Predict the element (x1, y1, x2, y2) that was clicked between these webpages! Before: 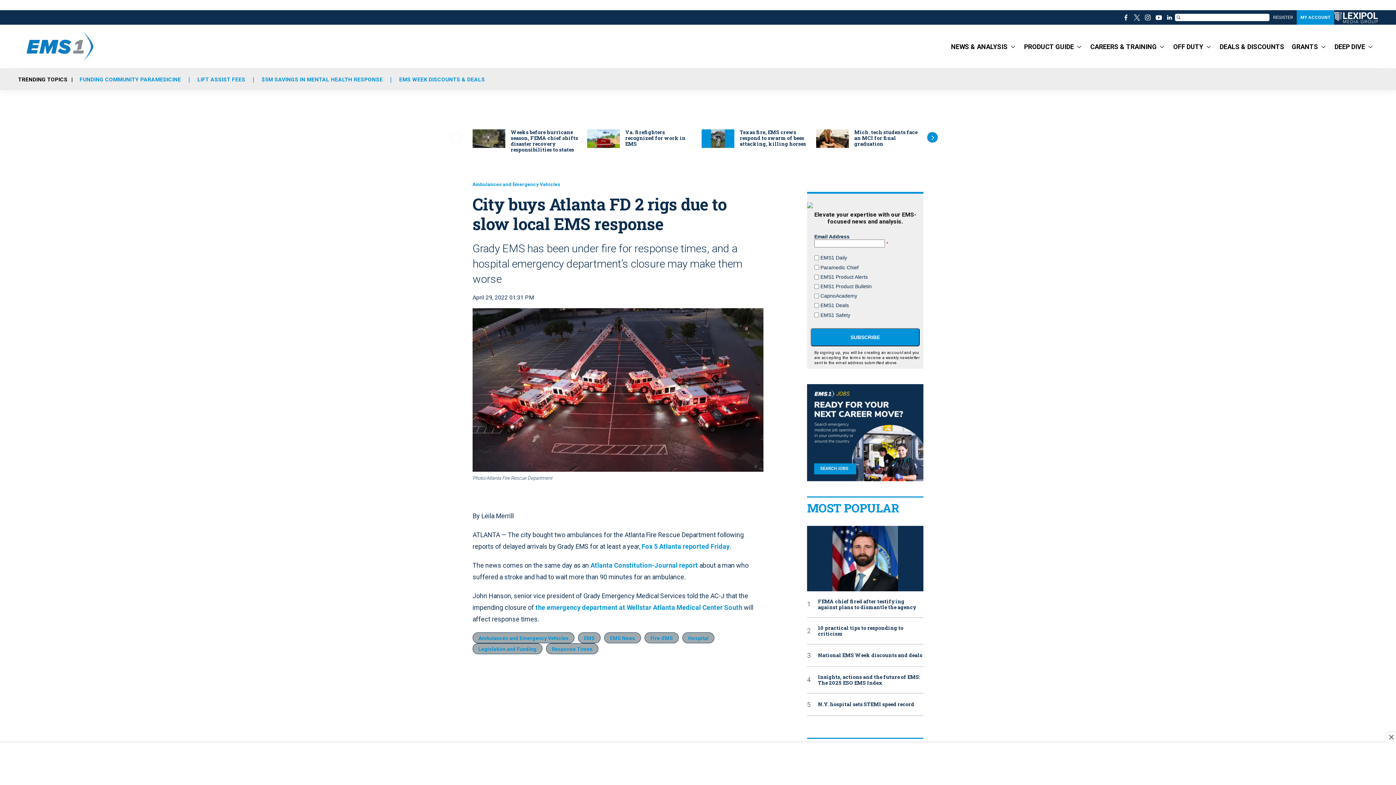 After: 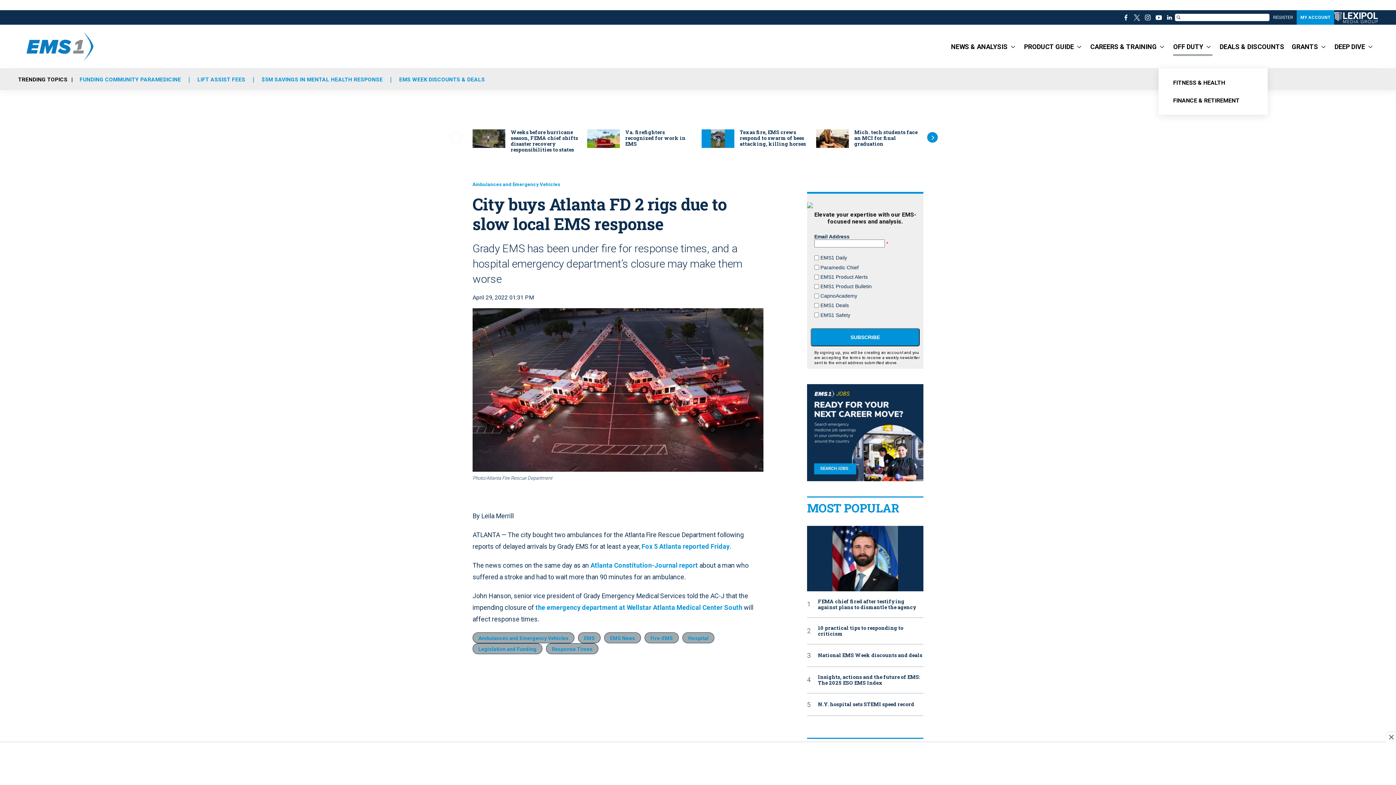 Action: label: More bbox: (1206, 24, 1210, 68)